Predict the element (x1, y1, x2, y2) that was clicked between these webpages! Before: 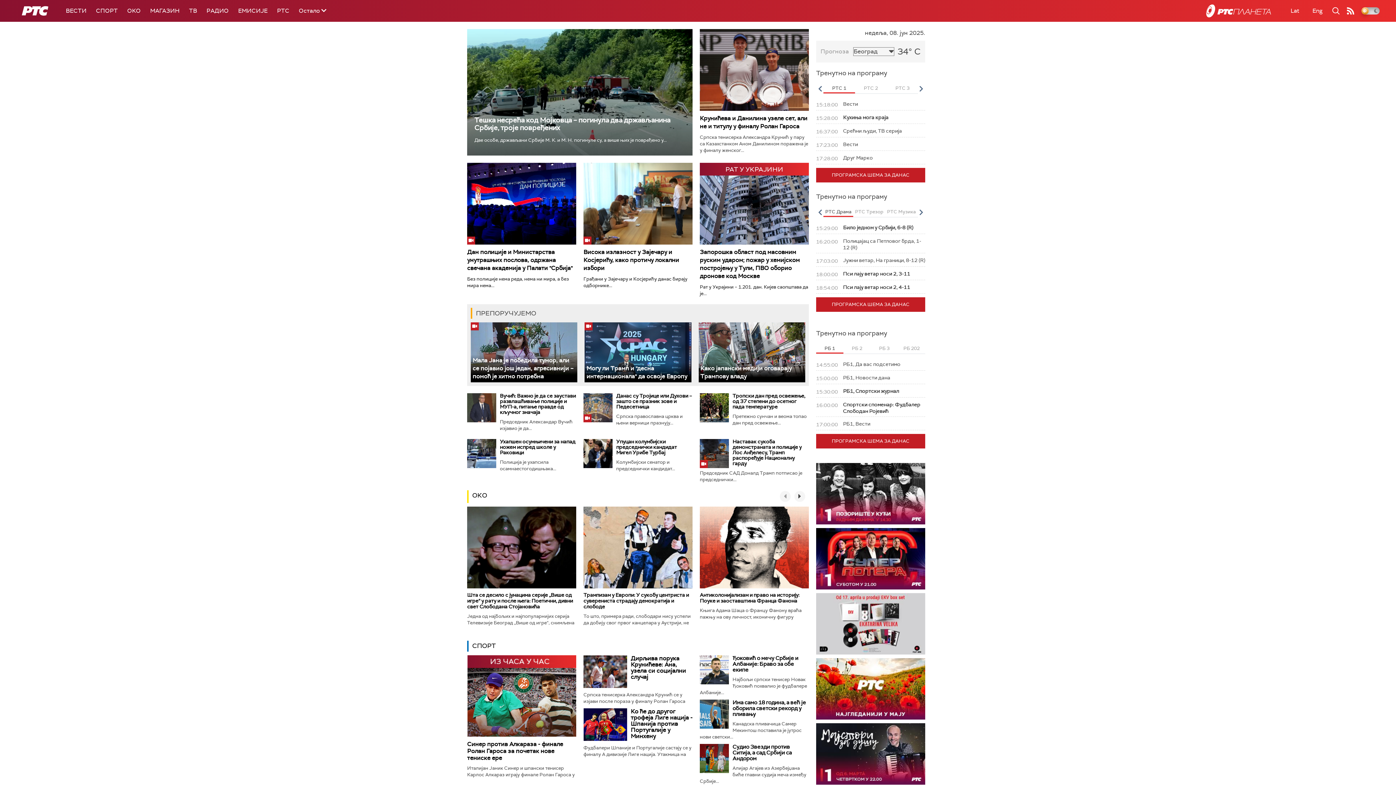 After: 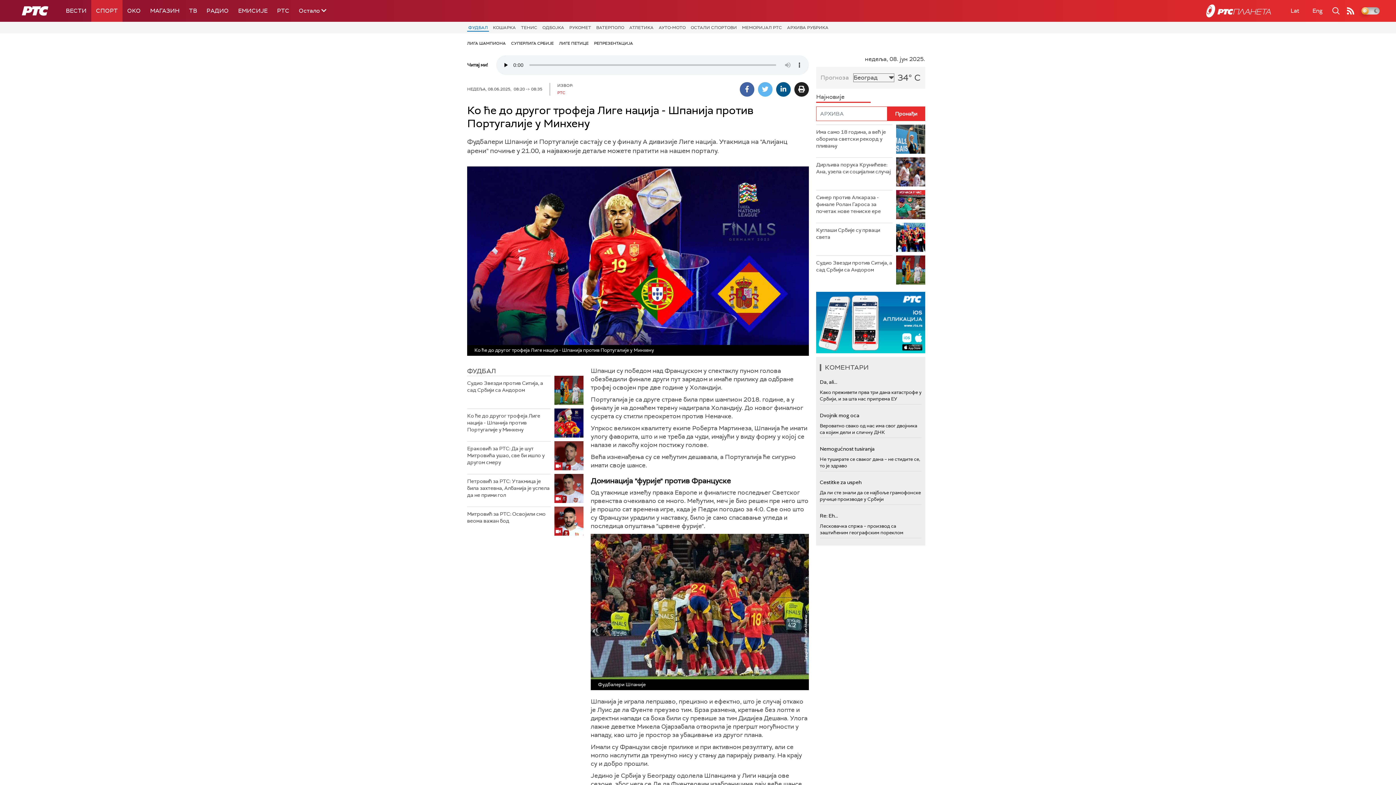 Action: bbox: (583, 708, 627, 741)